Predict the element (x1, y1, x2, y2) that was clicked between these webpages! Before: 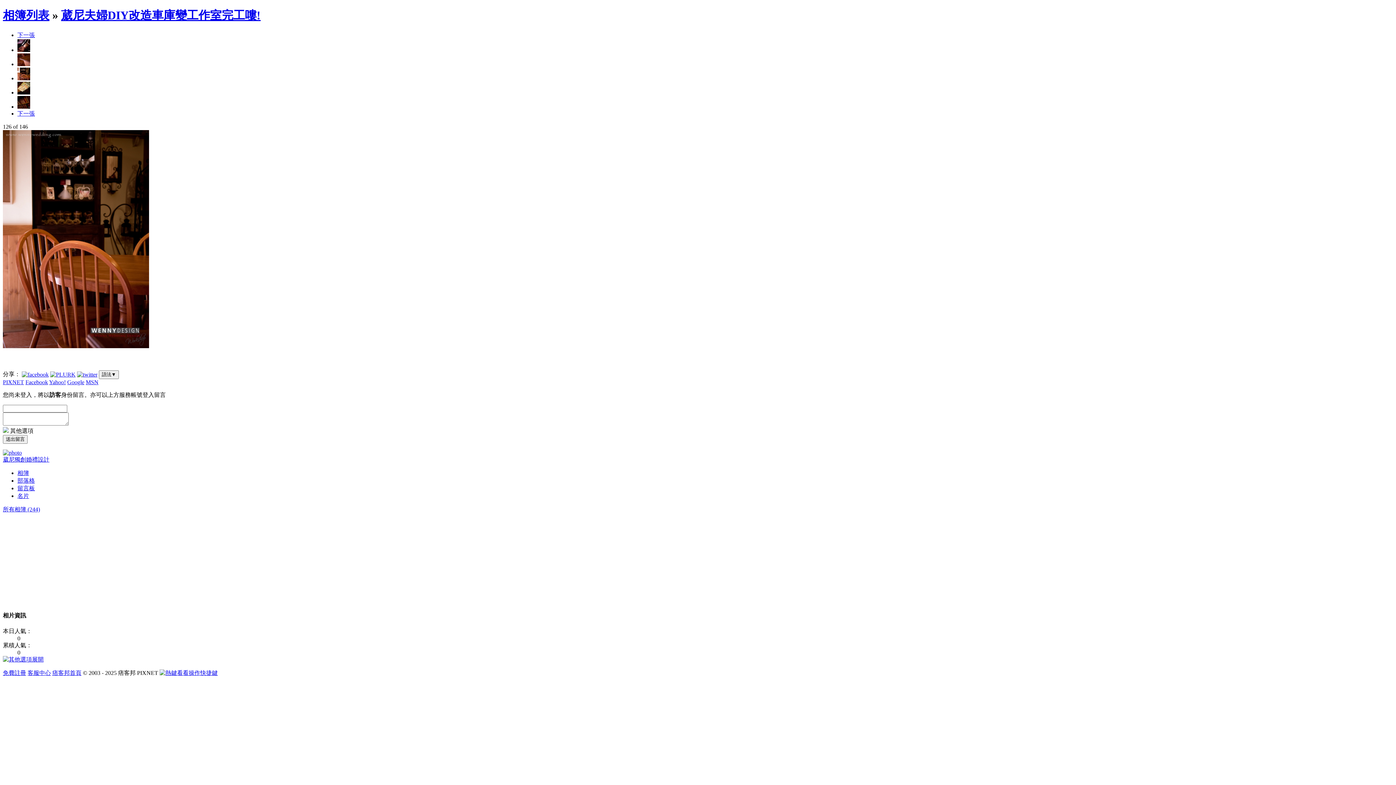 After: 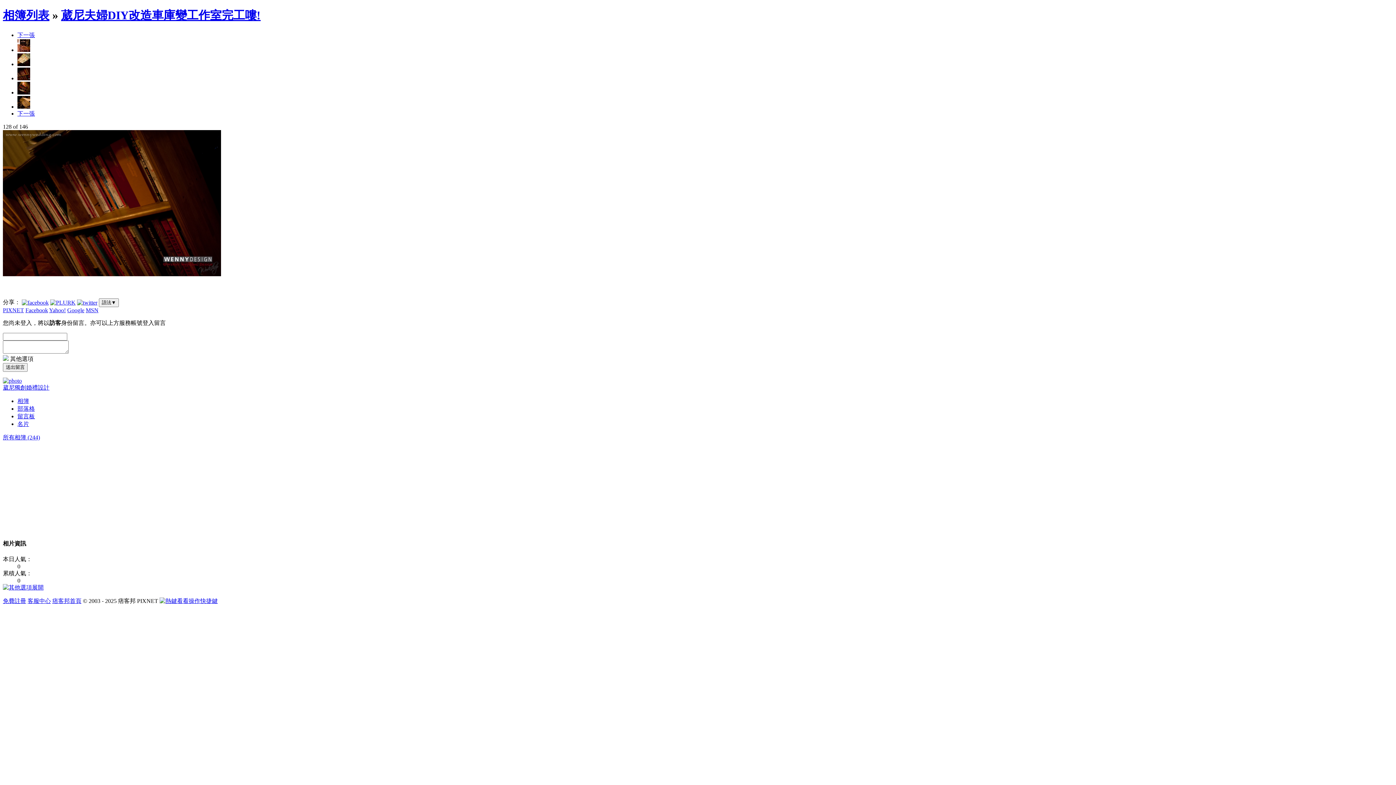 Action: bbox: (17, 103, 30, 109)